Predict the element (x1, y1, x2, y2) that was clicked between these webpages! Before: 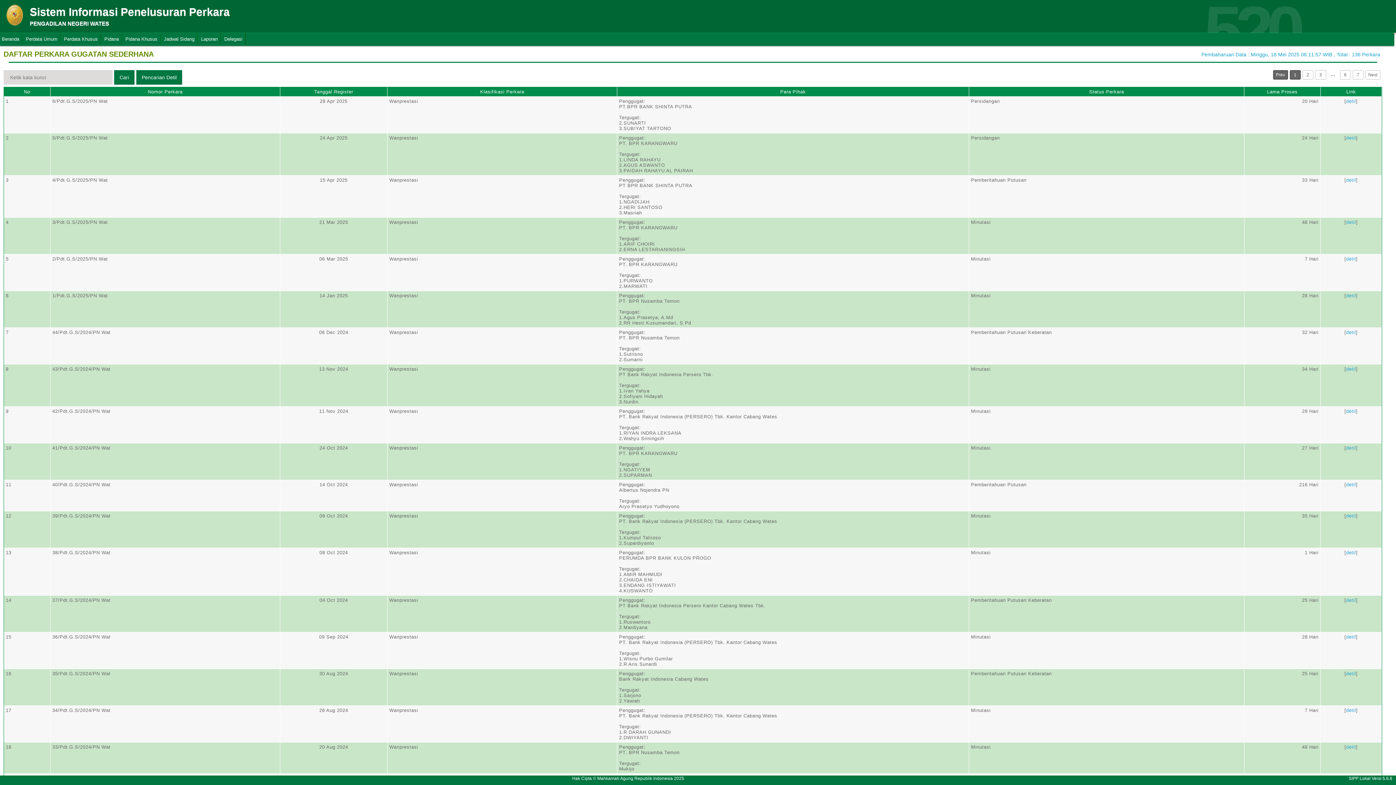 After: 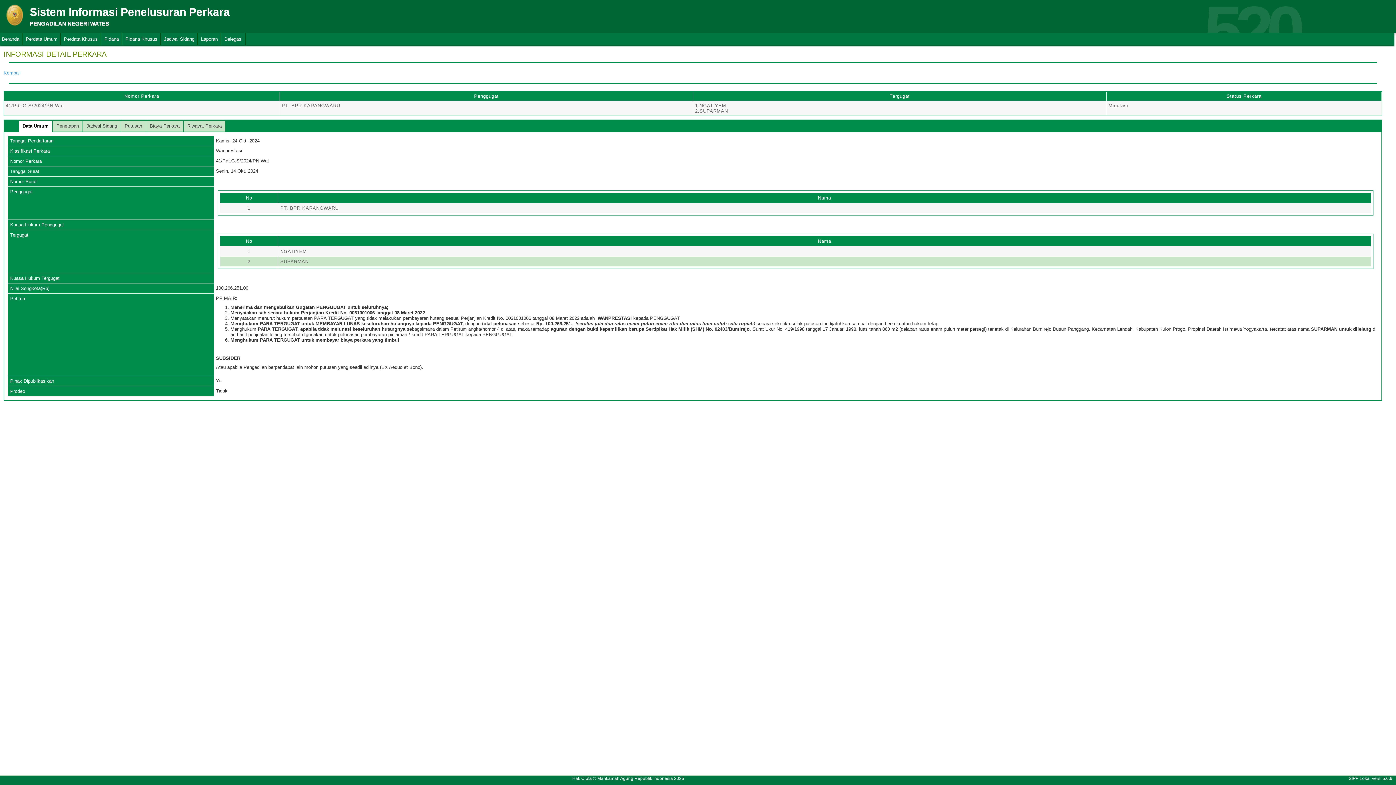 Action: label: detil bbox: (1346, 445, 1356, 450)